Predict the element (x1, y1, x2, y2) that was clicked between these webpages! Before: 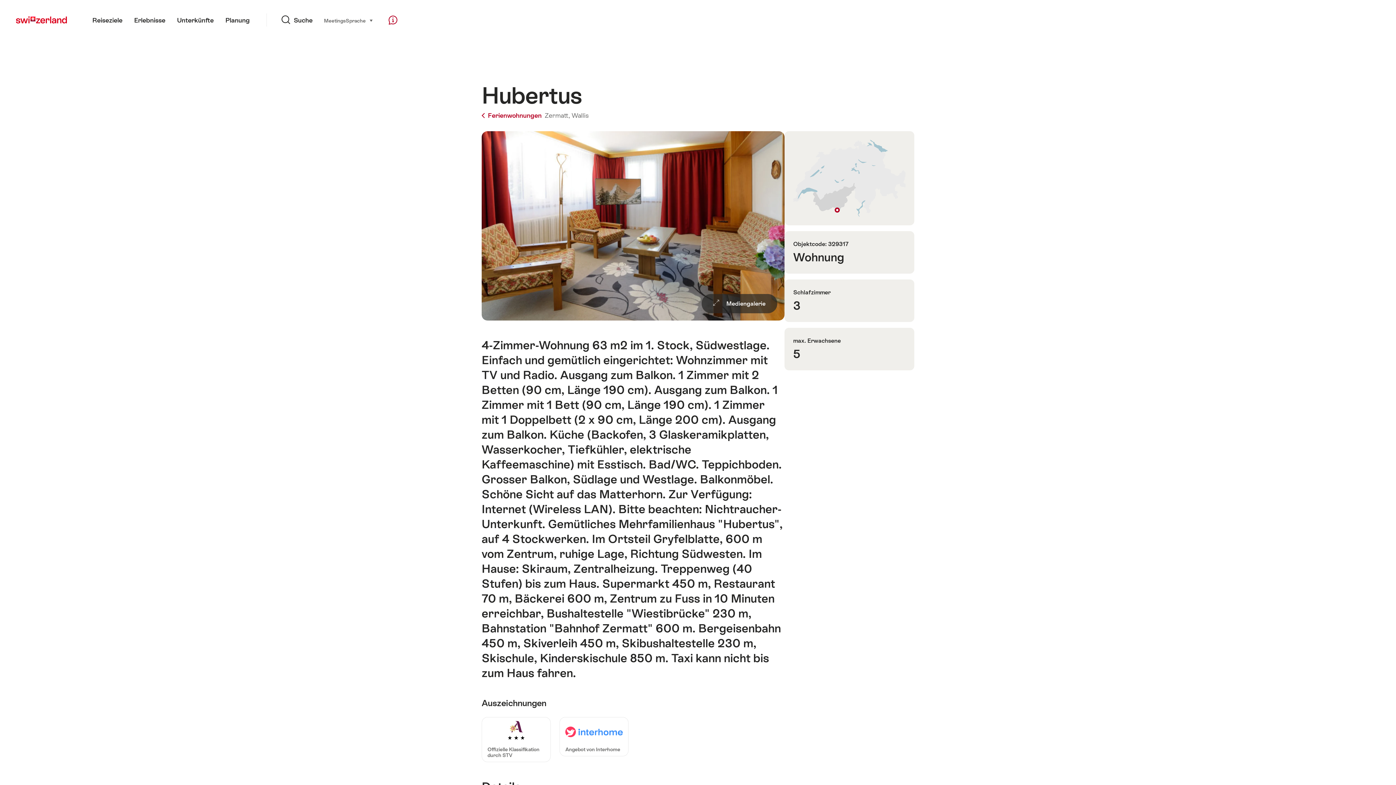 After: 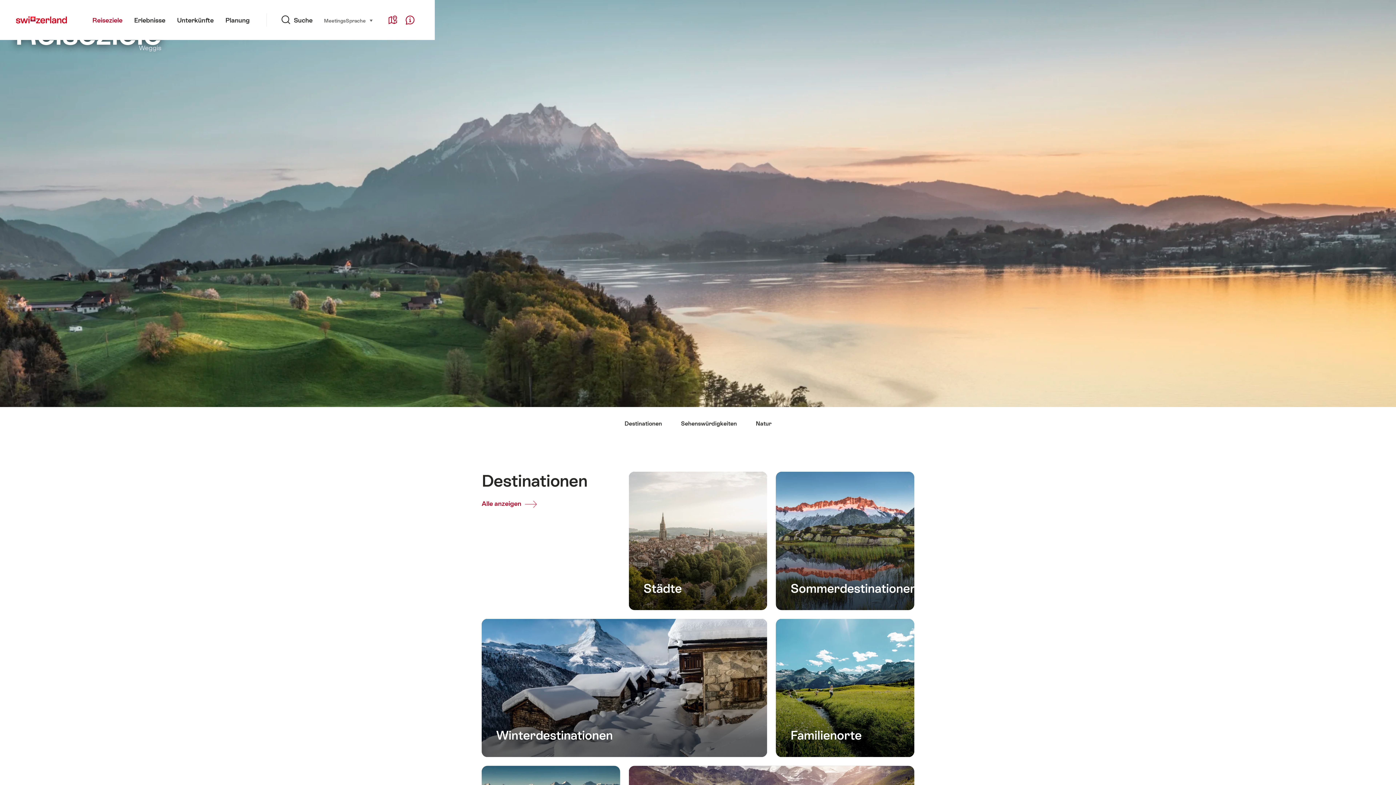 Action: label: Reiseziele bbox: (86, 0, 128, 40)